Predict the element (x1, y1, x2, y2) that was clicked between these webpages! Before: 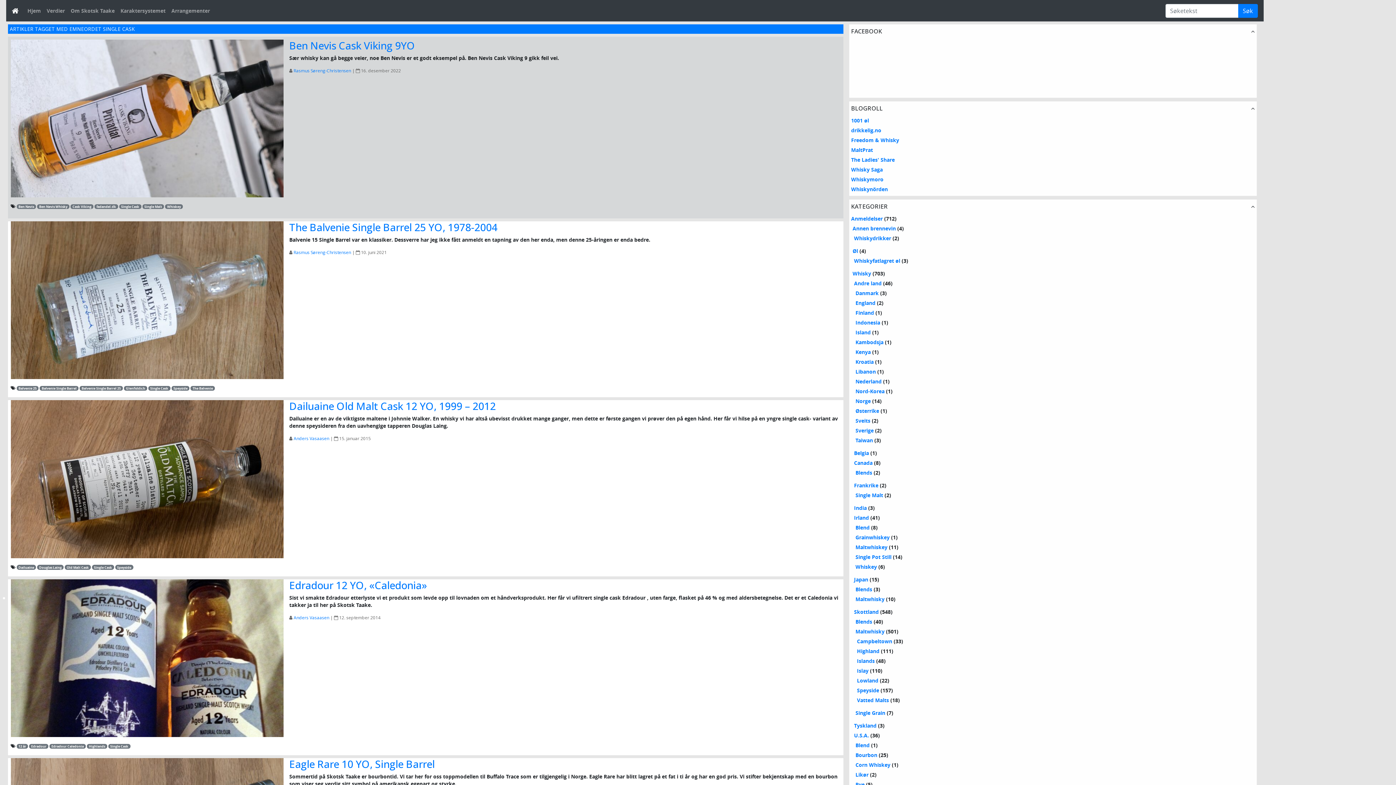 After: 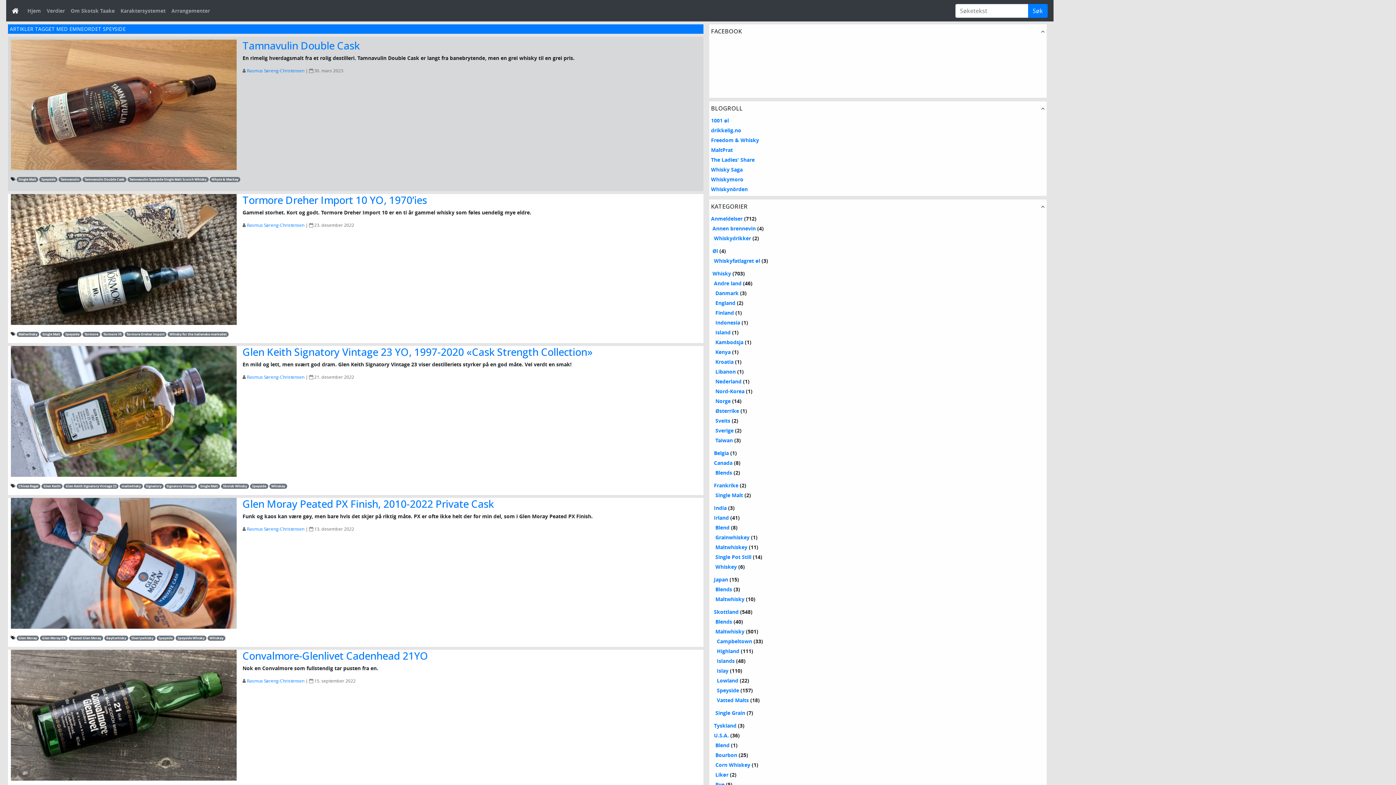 Action: bbox: (117, 565, 131, 570) label: Speyside